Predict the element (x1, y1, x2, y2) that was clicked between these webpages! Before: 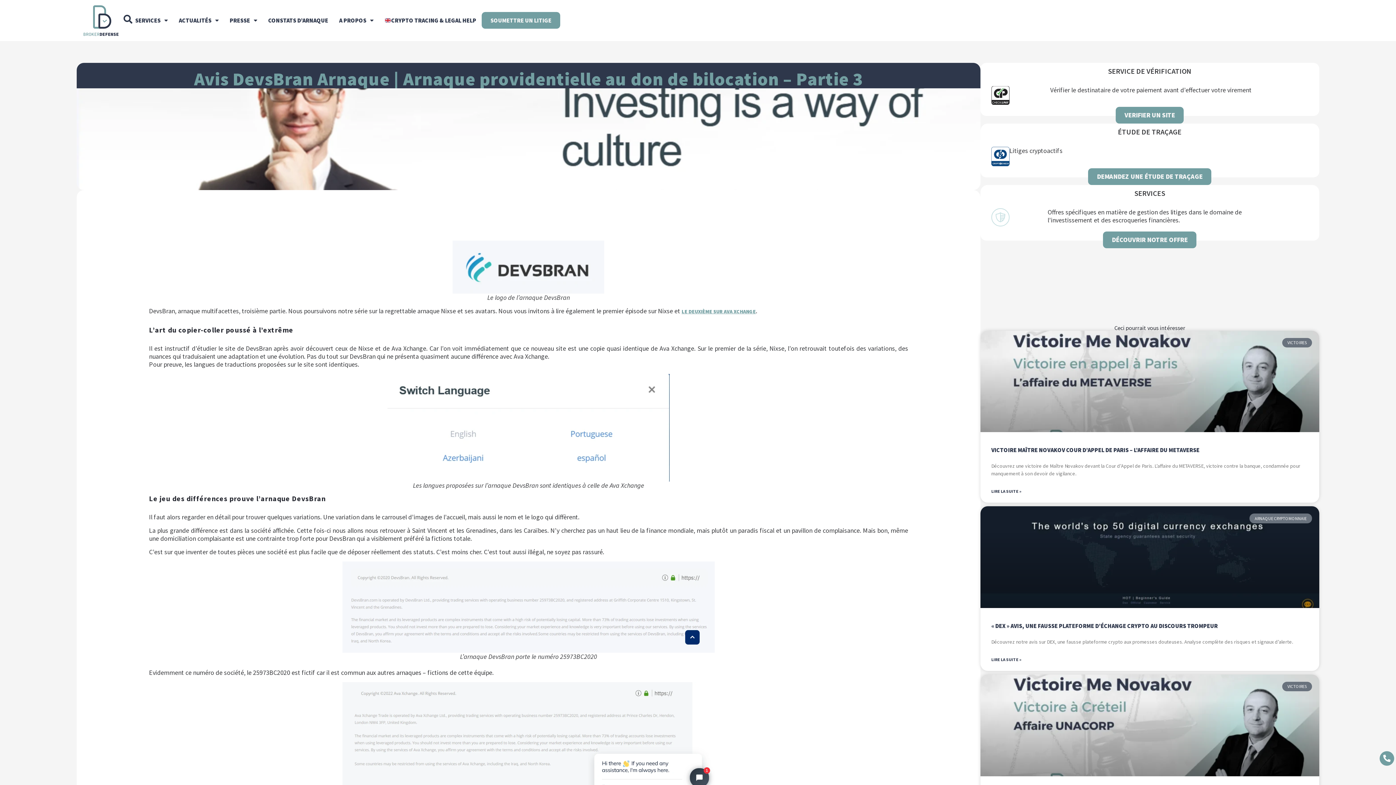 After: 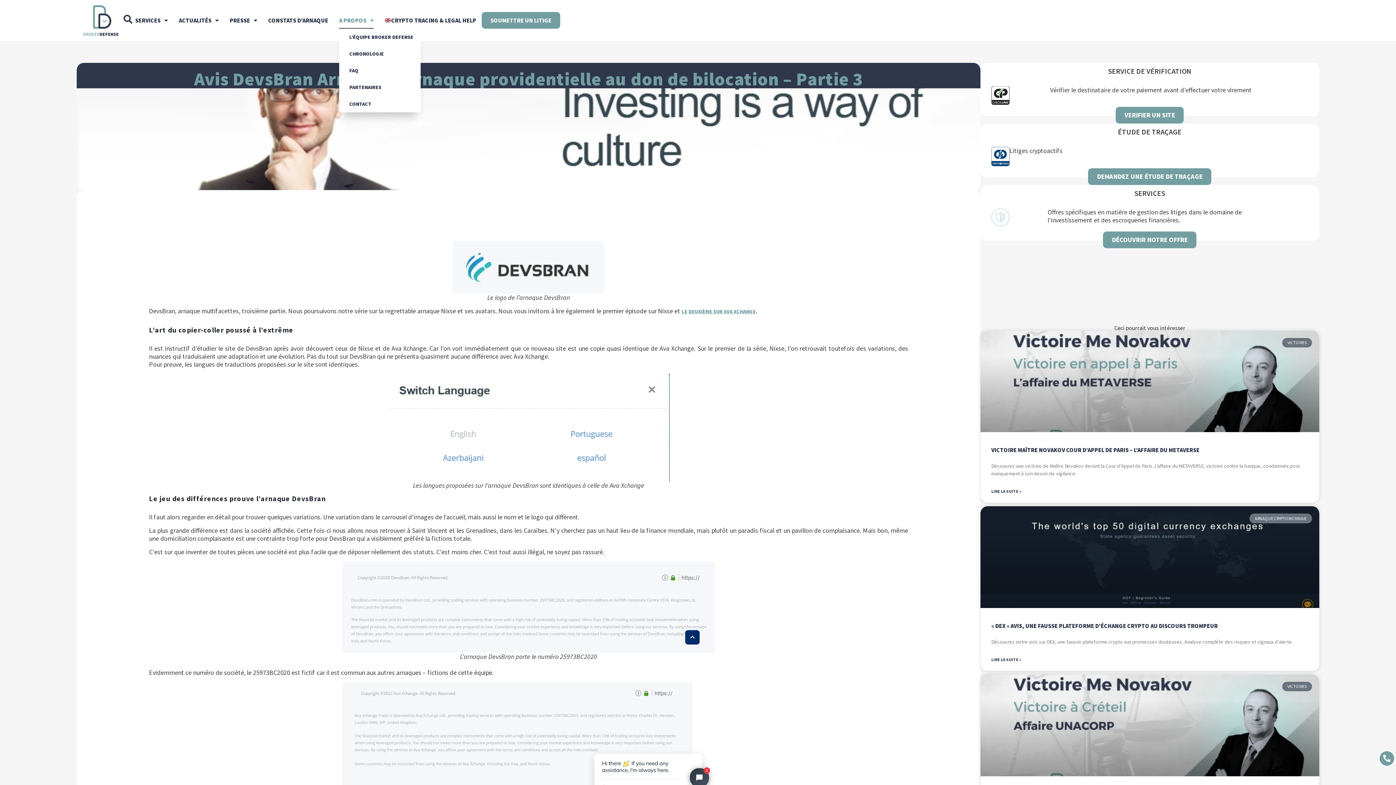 Action: label: A PROPOS bbox: (339, 12, 373, 28)